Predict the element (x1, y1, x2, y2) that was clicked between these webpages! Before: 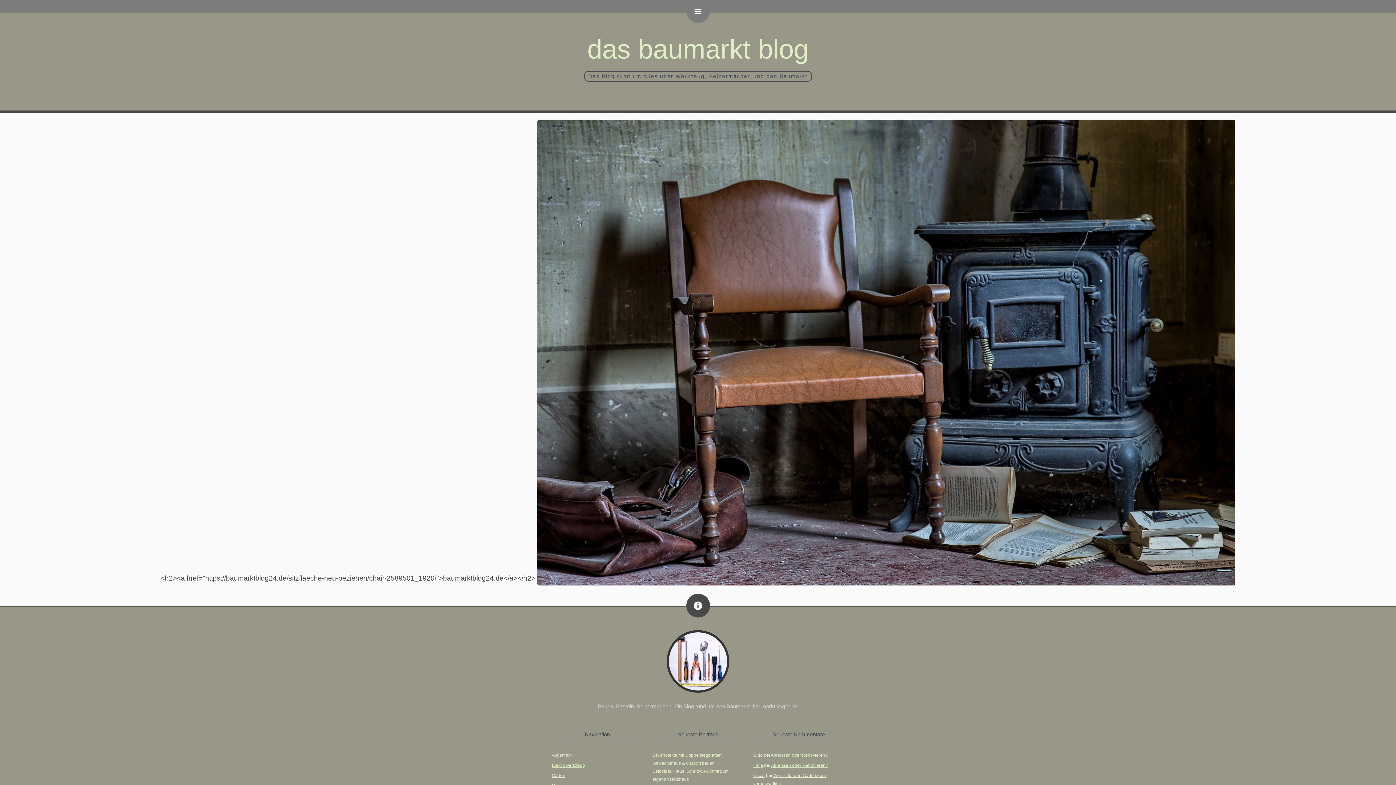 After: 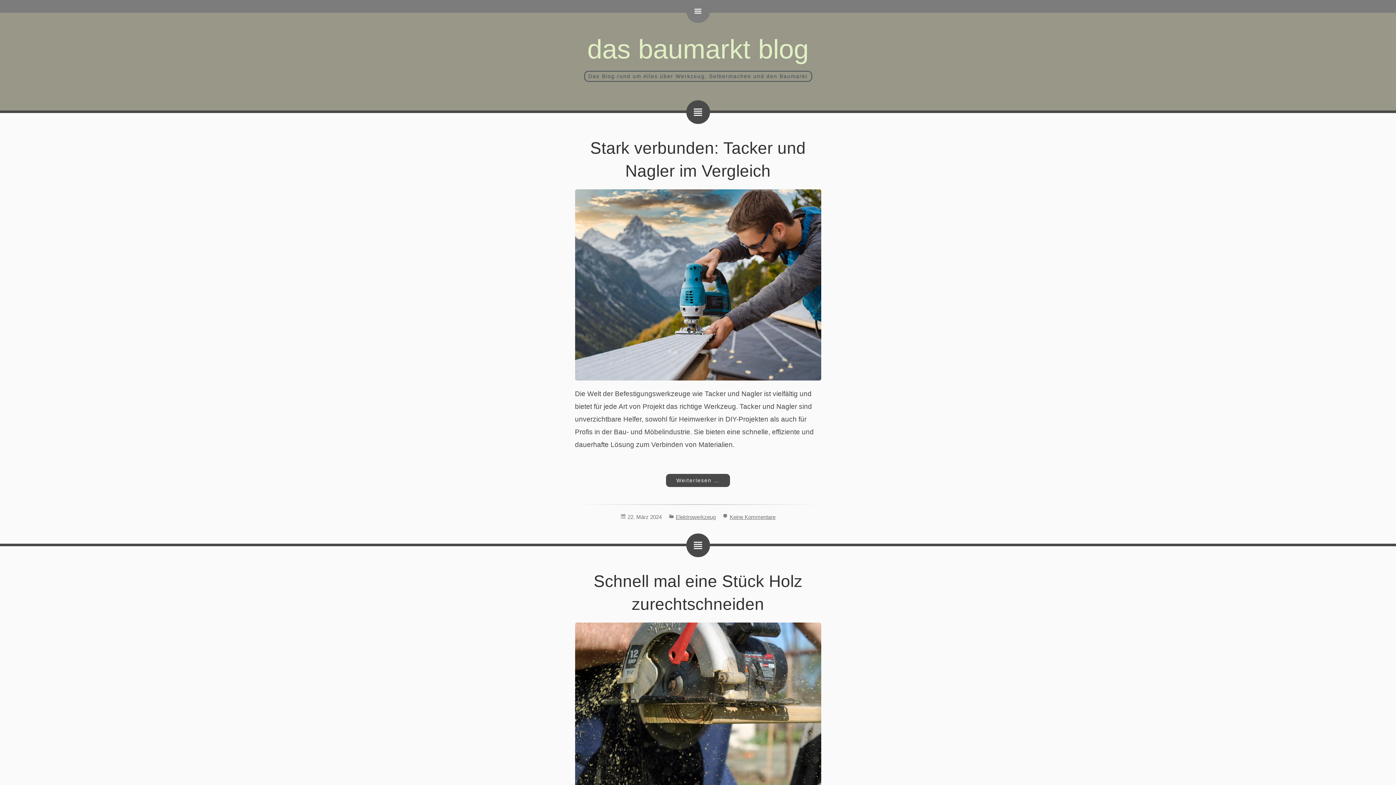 Action: bbox: (552, 763, 585, 768) label: Elektrowerkzeug